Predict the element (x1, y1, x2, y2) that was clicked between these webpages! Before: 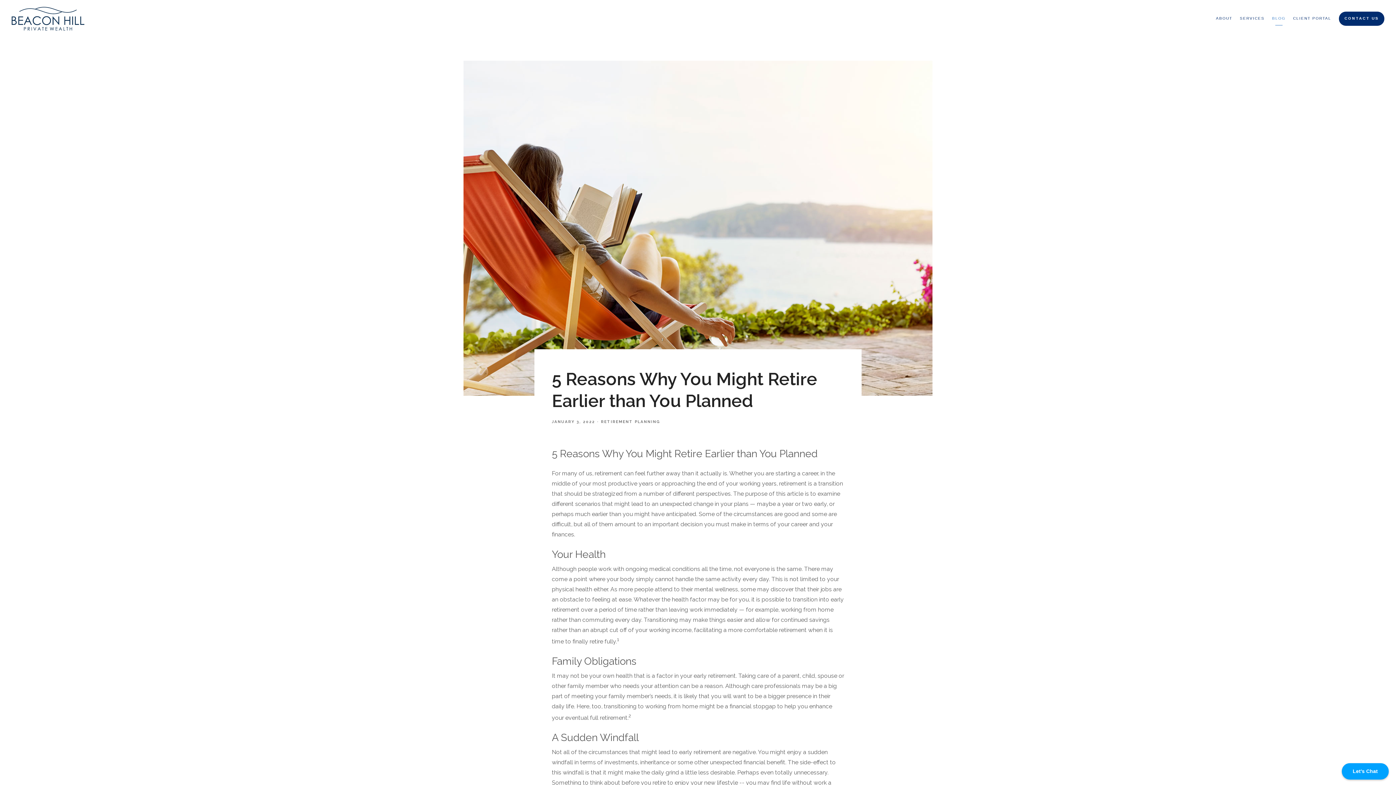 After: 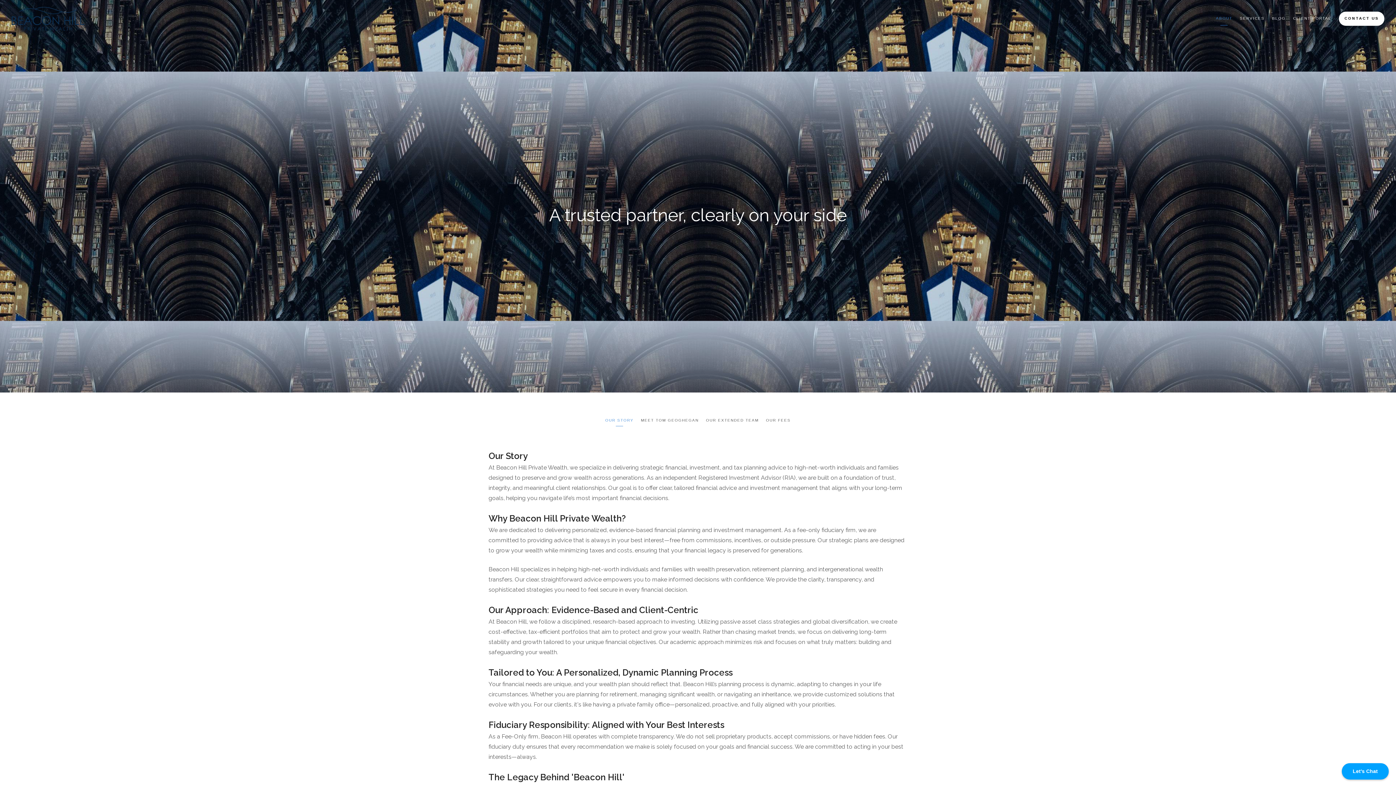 Action: bbox: (1216, 13, 1232, 23) label: ABOUT